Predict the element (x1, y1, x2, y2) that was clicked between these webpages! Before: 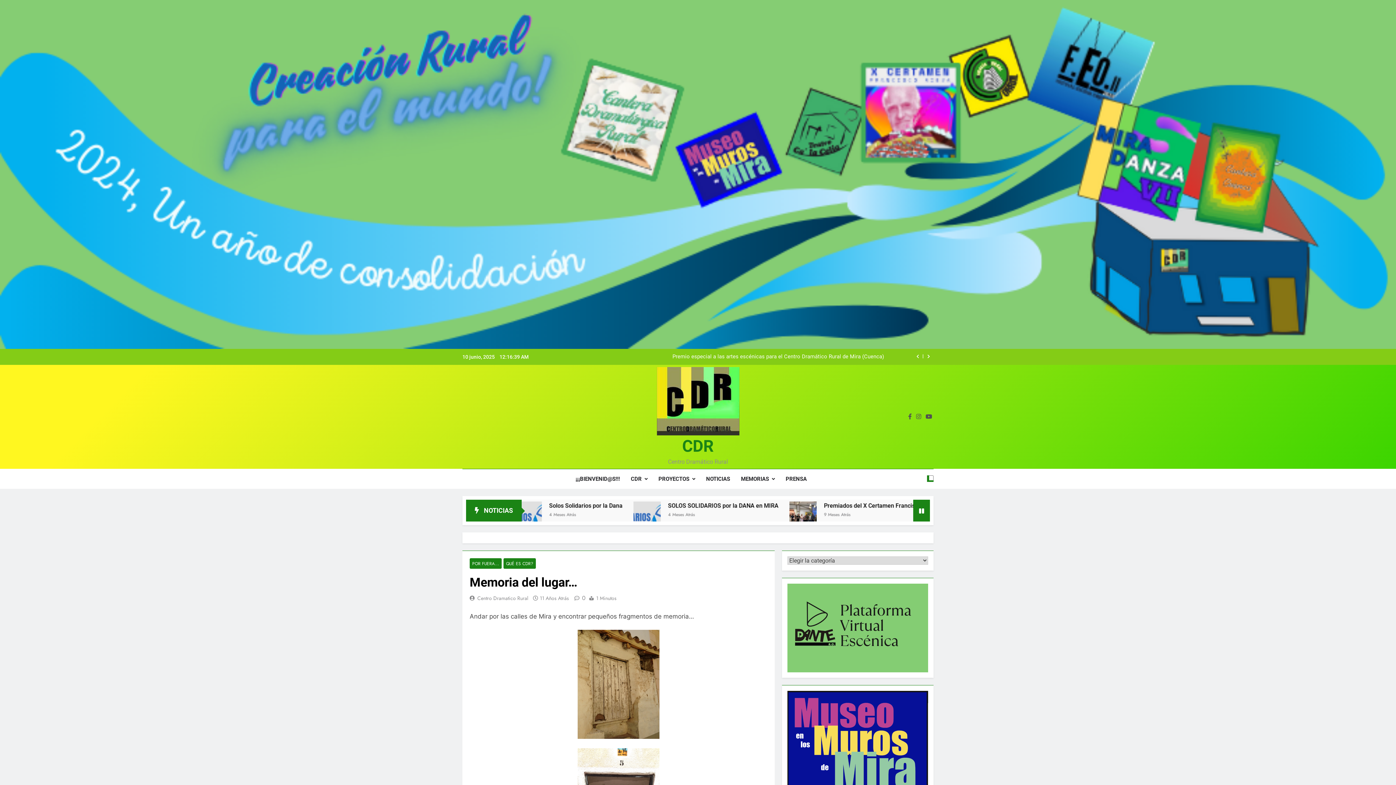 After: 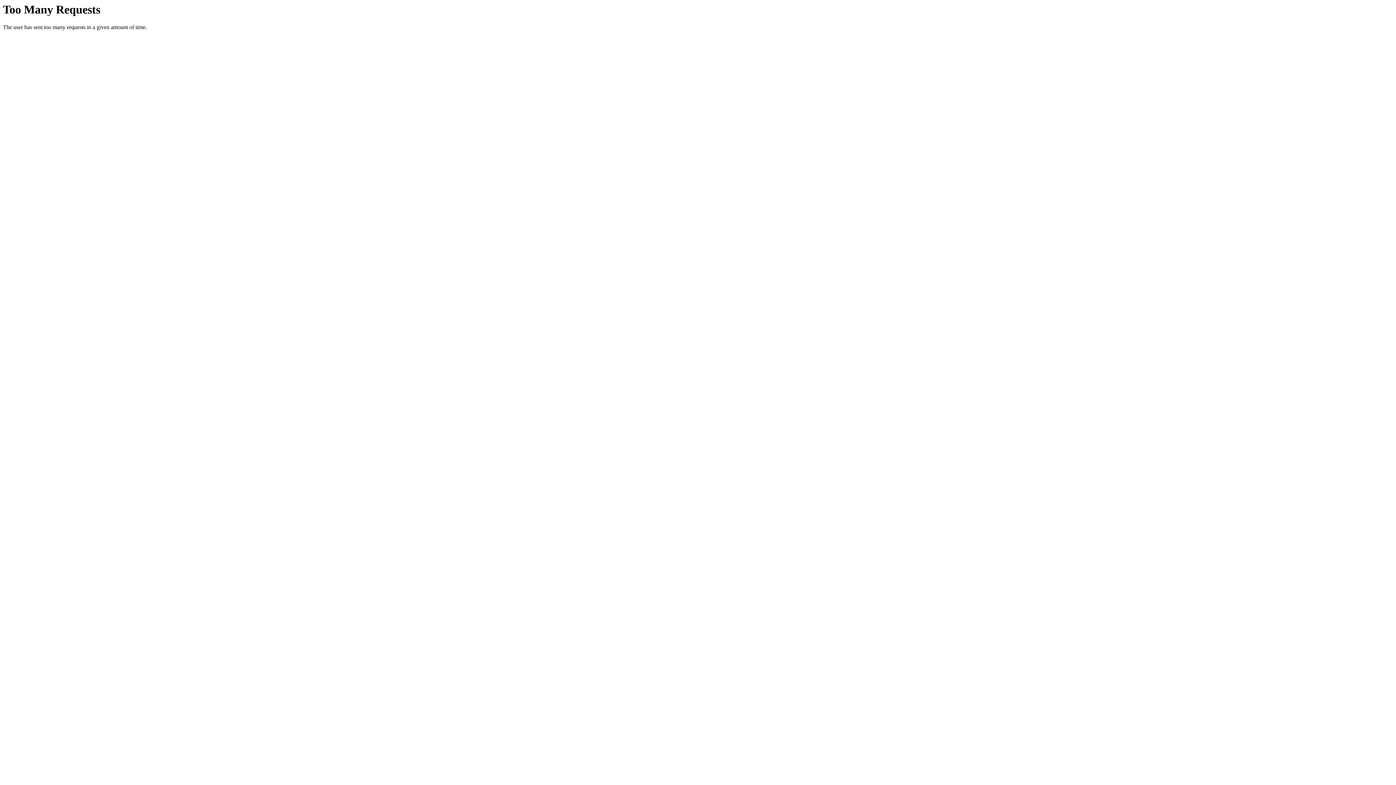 Action: bbox: (787, 664, 928, 671)